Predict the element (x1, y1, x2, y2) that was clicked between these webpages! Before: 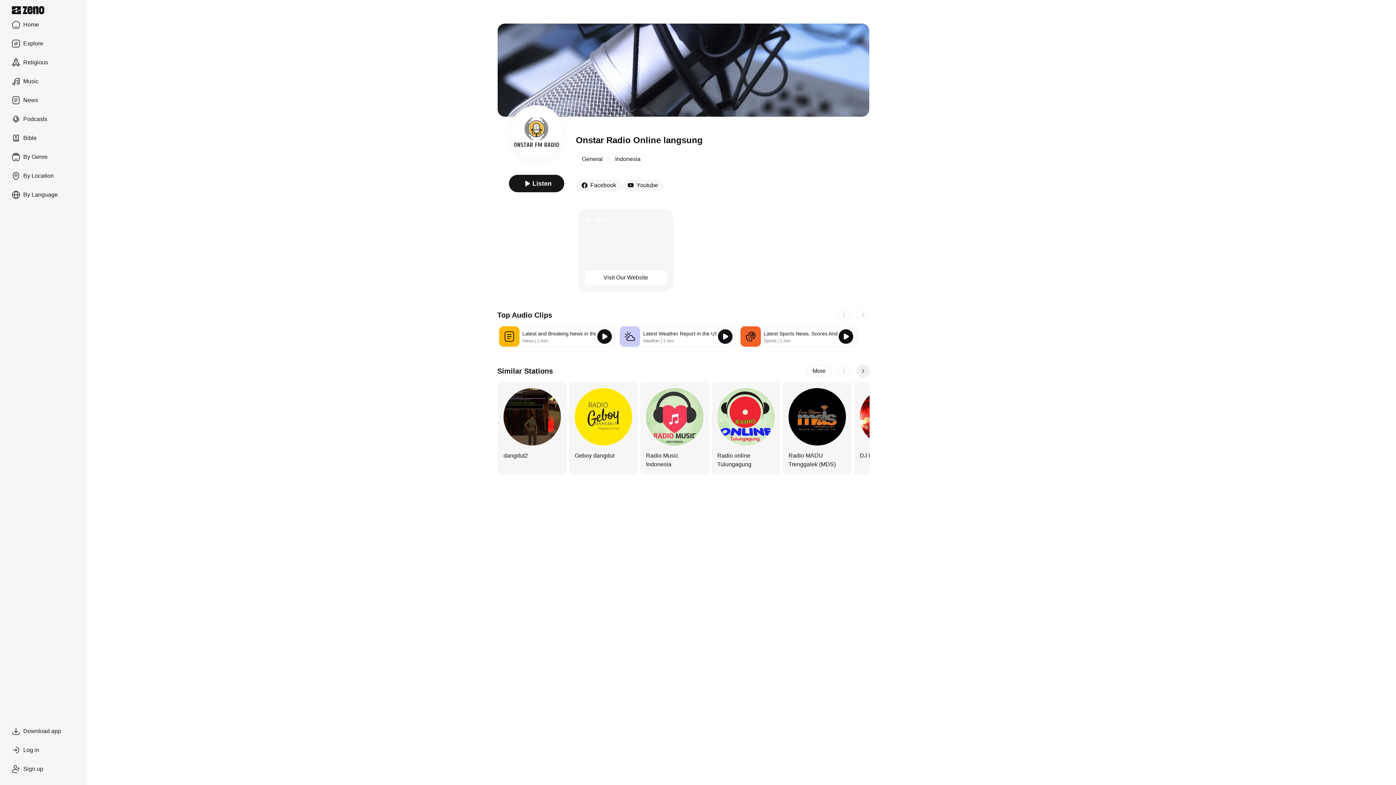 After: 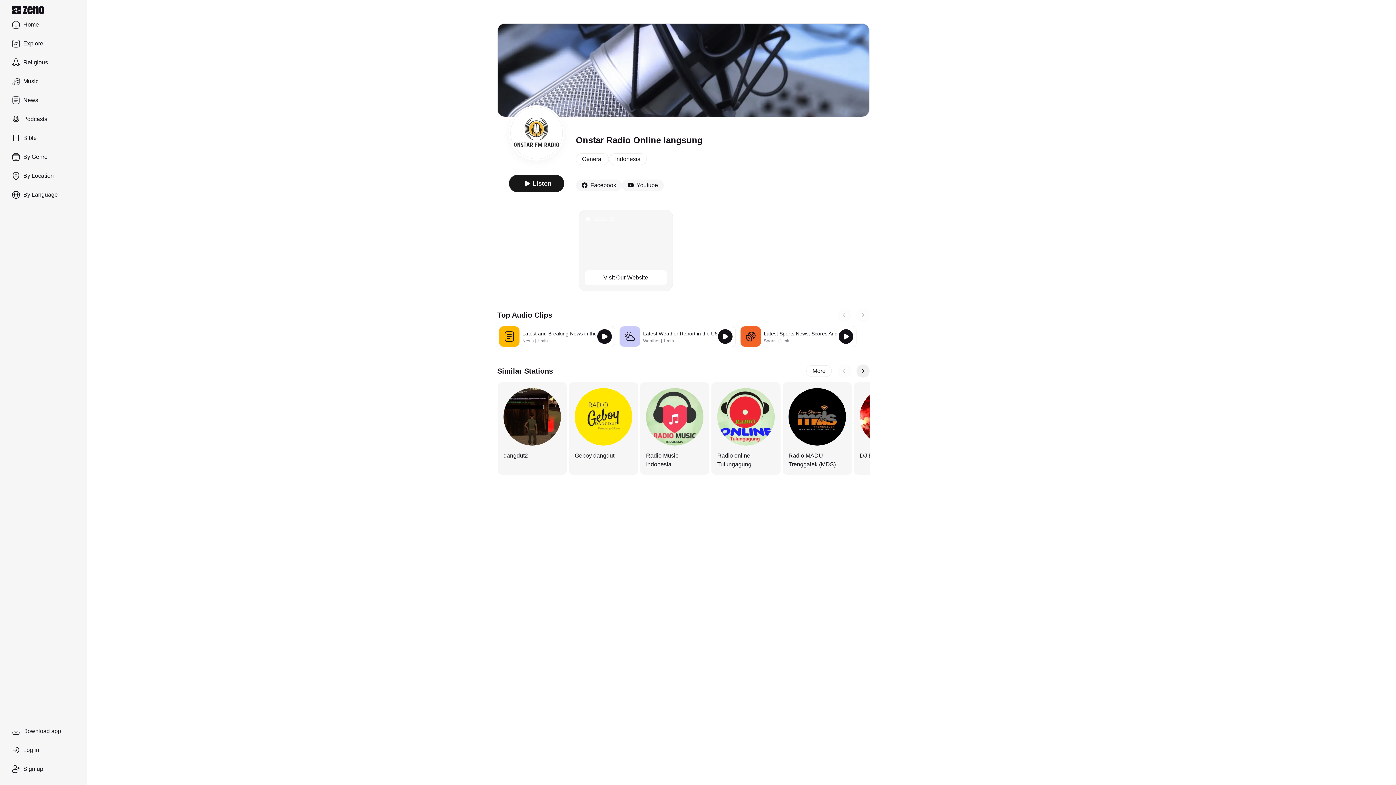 Action: bbox: (576, 212, 622, 224) label: Facebook